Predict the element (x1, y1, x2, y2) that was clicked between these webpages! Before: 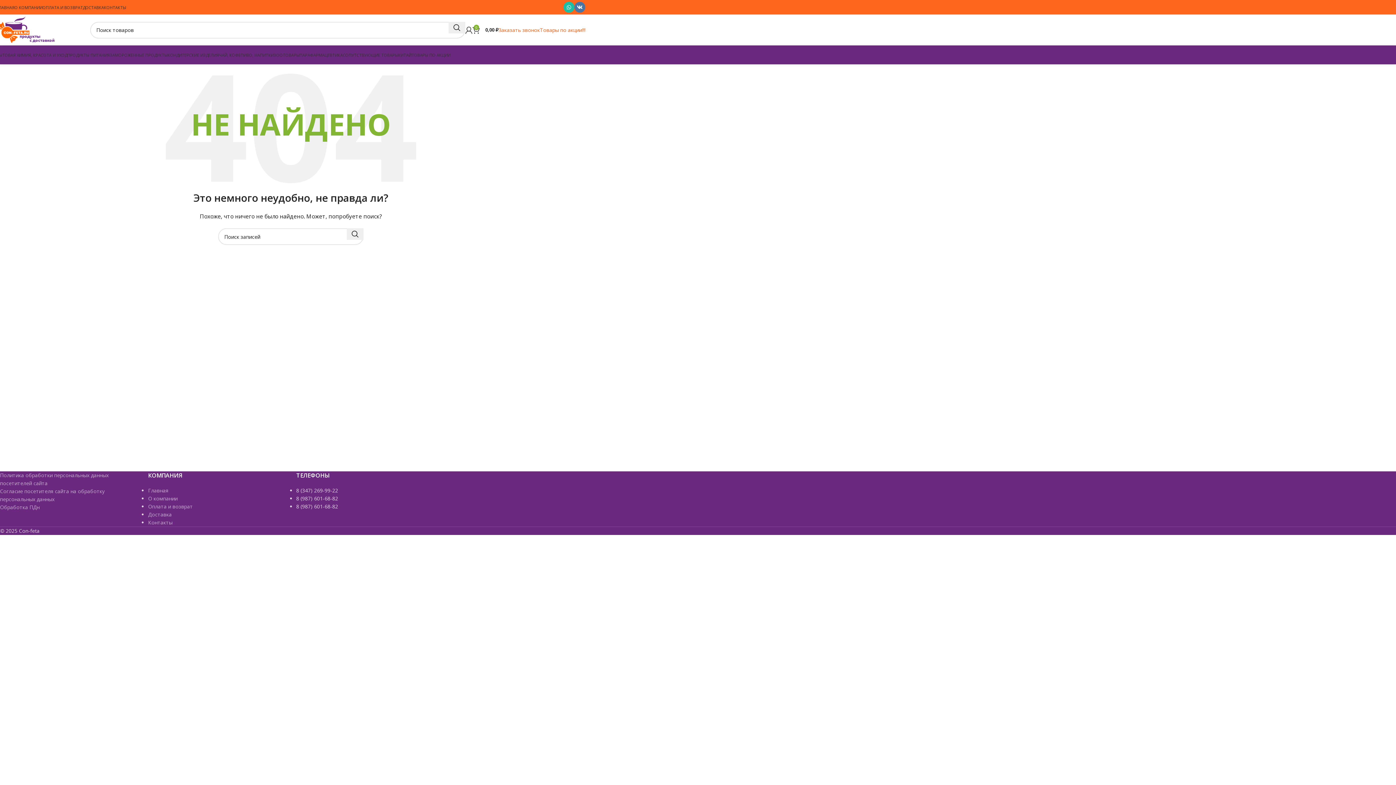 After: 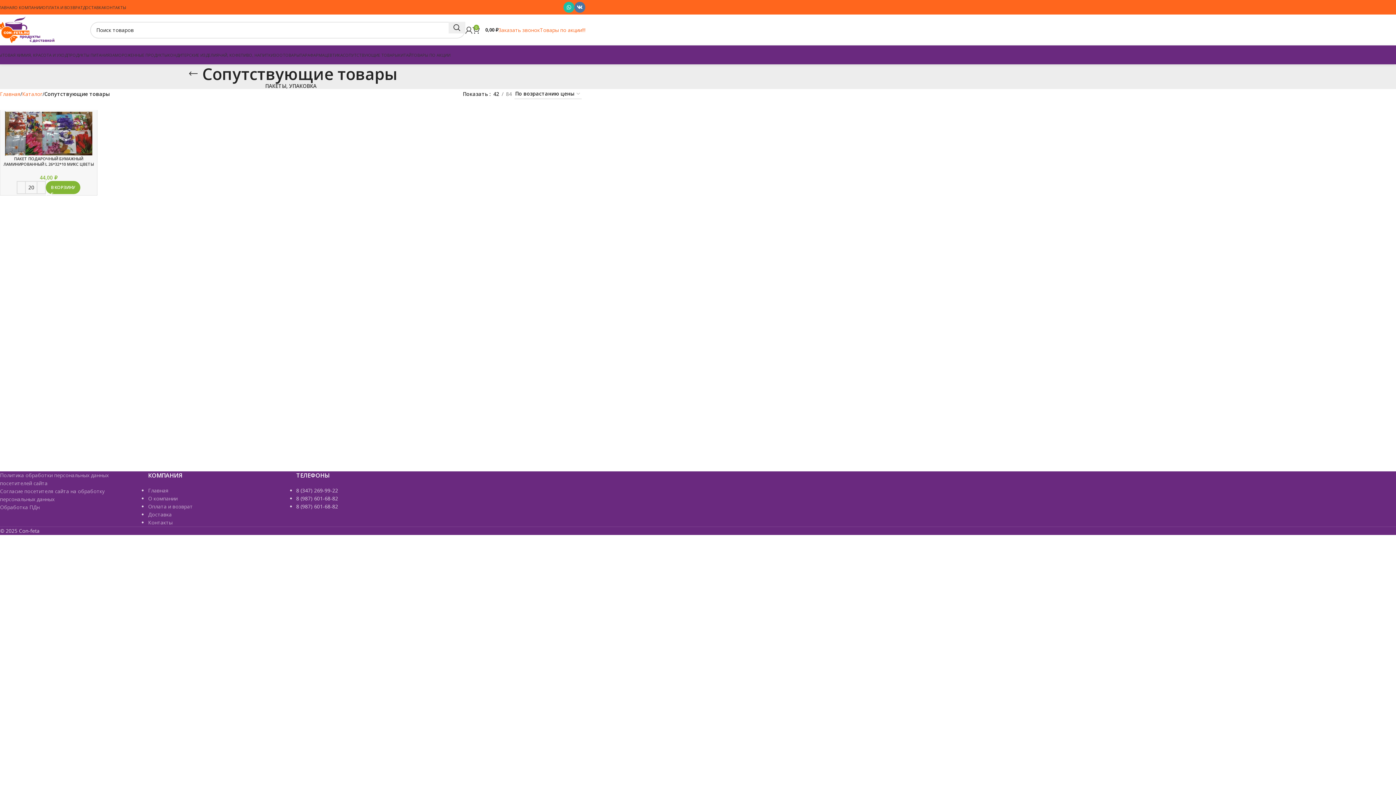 Action: label: СОПУТСТВУЮЩИЕ ТОВАРЫ bbox: (342, 47, 398, 62)